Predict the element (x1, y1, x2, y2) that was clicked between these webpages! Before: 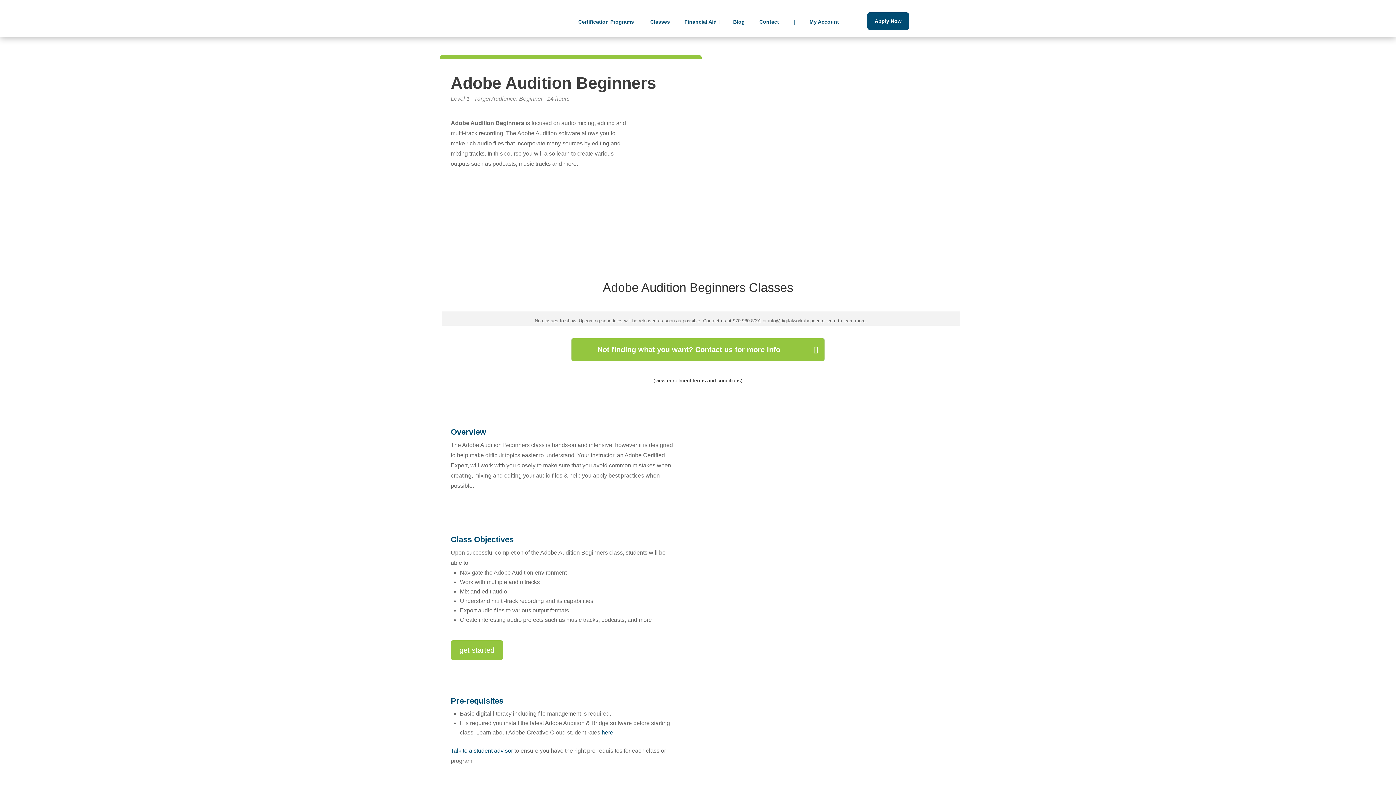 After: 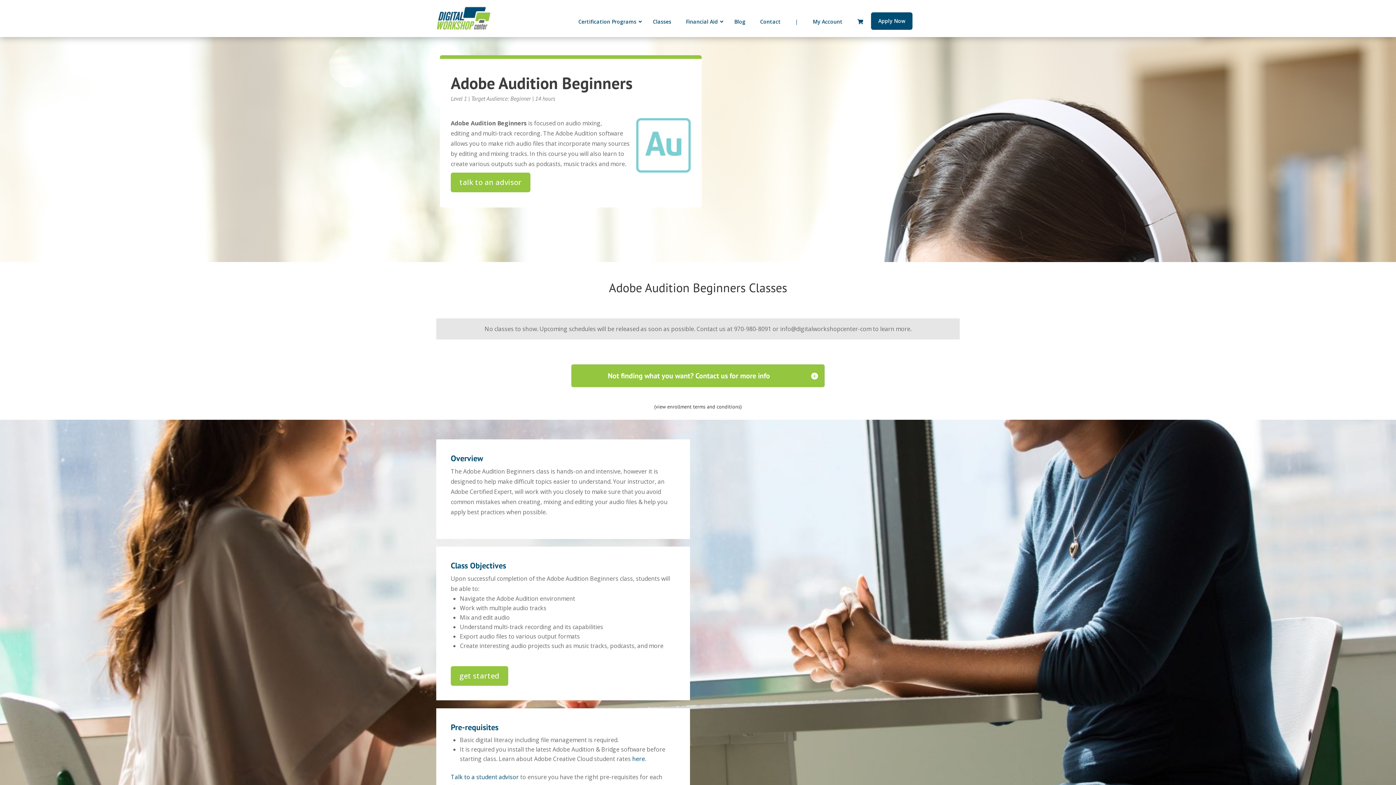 Action: bbox: (436, 25, 491, 31)